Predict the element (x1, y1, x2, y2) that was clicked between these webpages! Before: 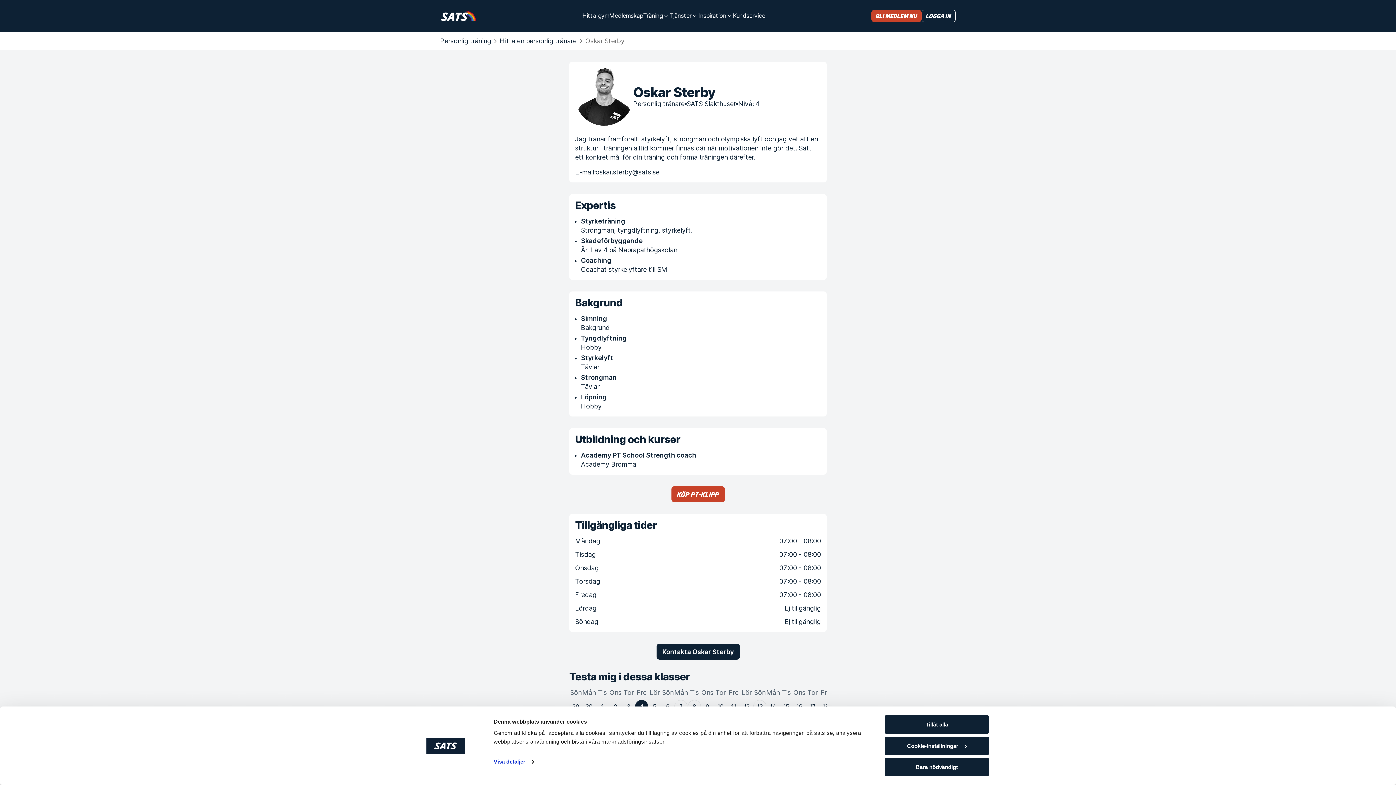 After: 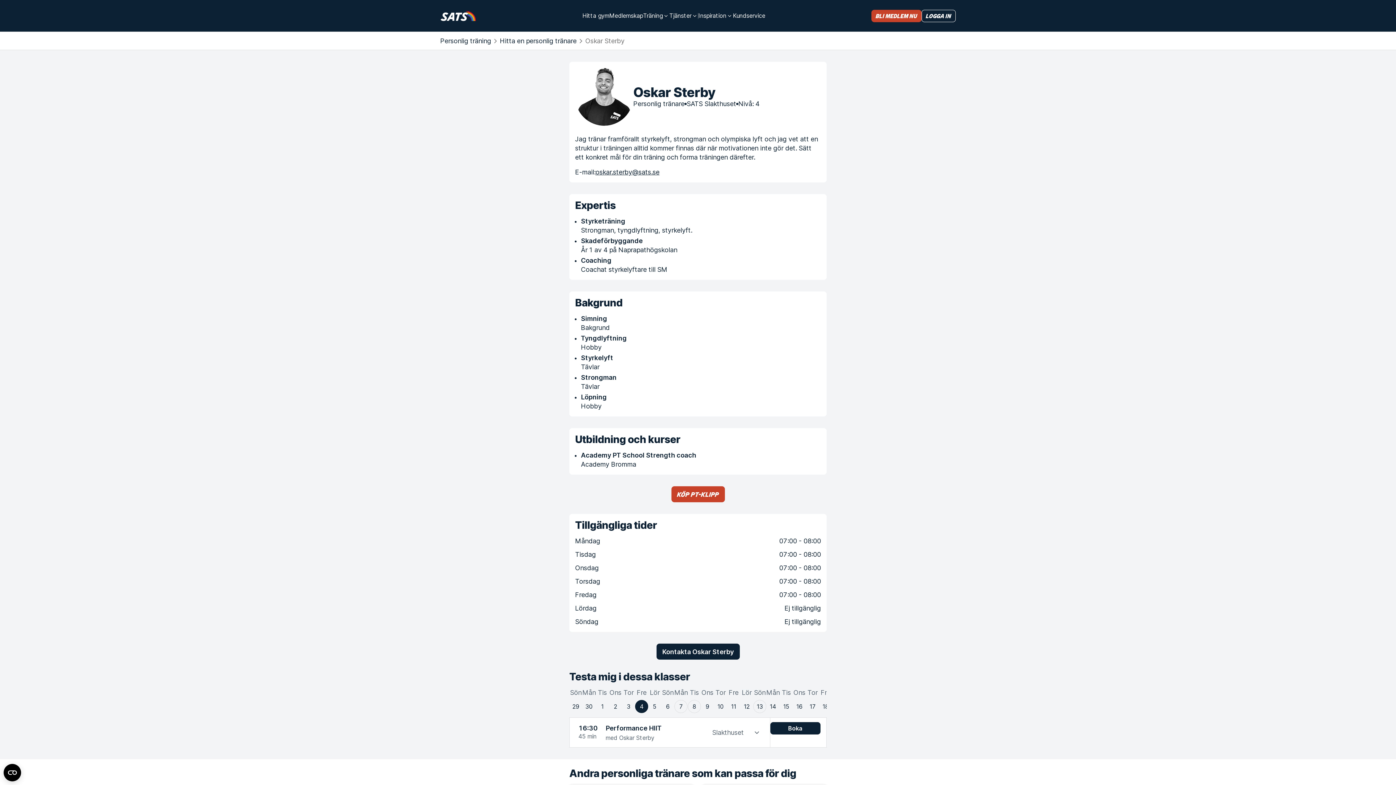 Action: label: Tillåt alla bbox: (885, 715, 989, 734)